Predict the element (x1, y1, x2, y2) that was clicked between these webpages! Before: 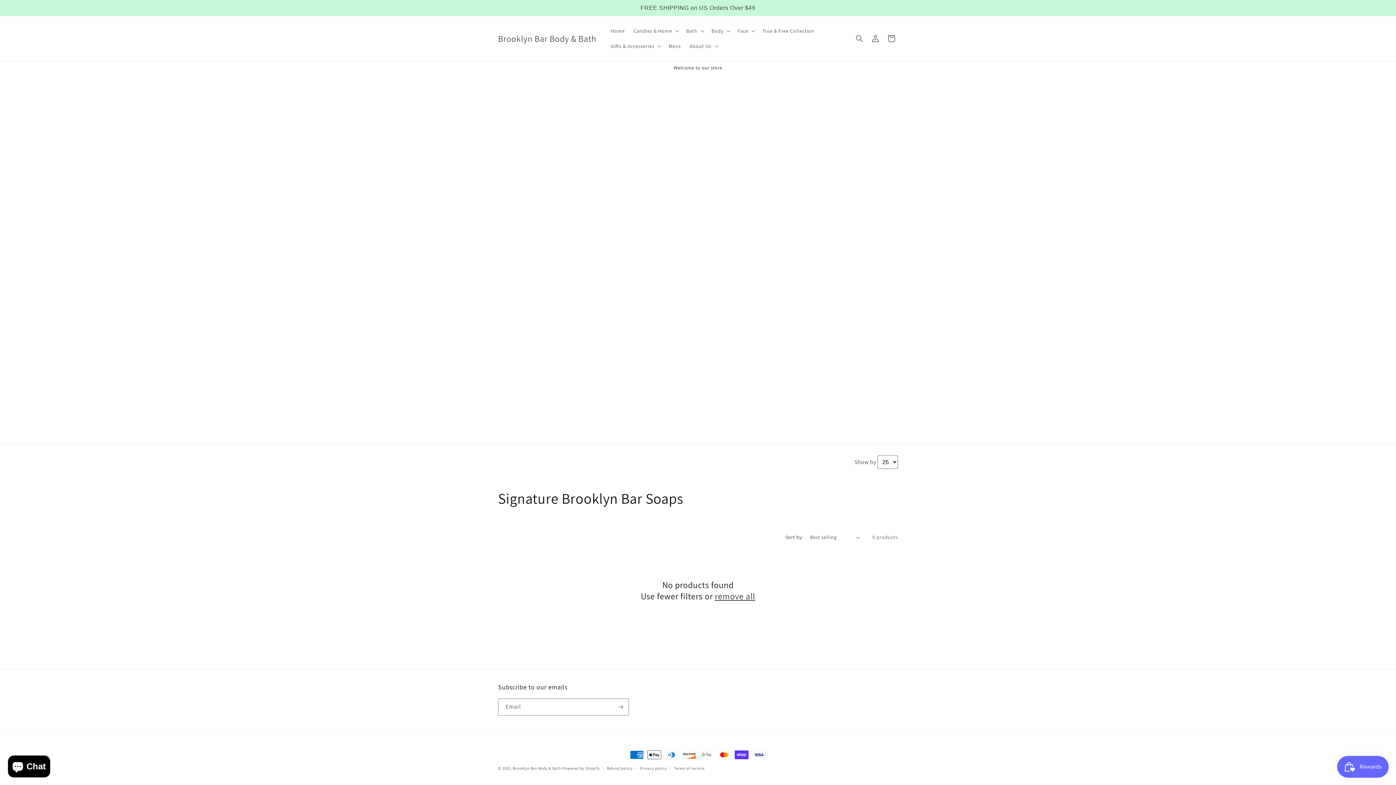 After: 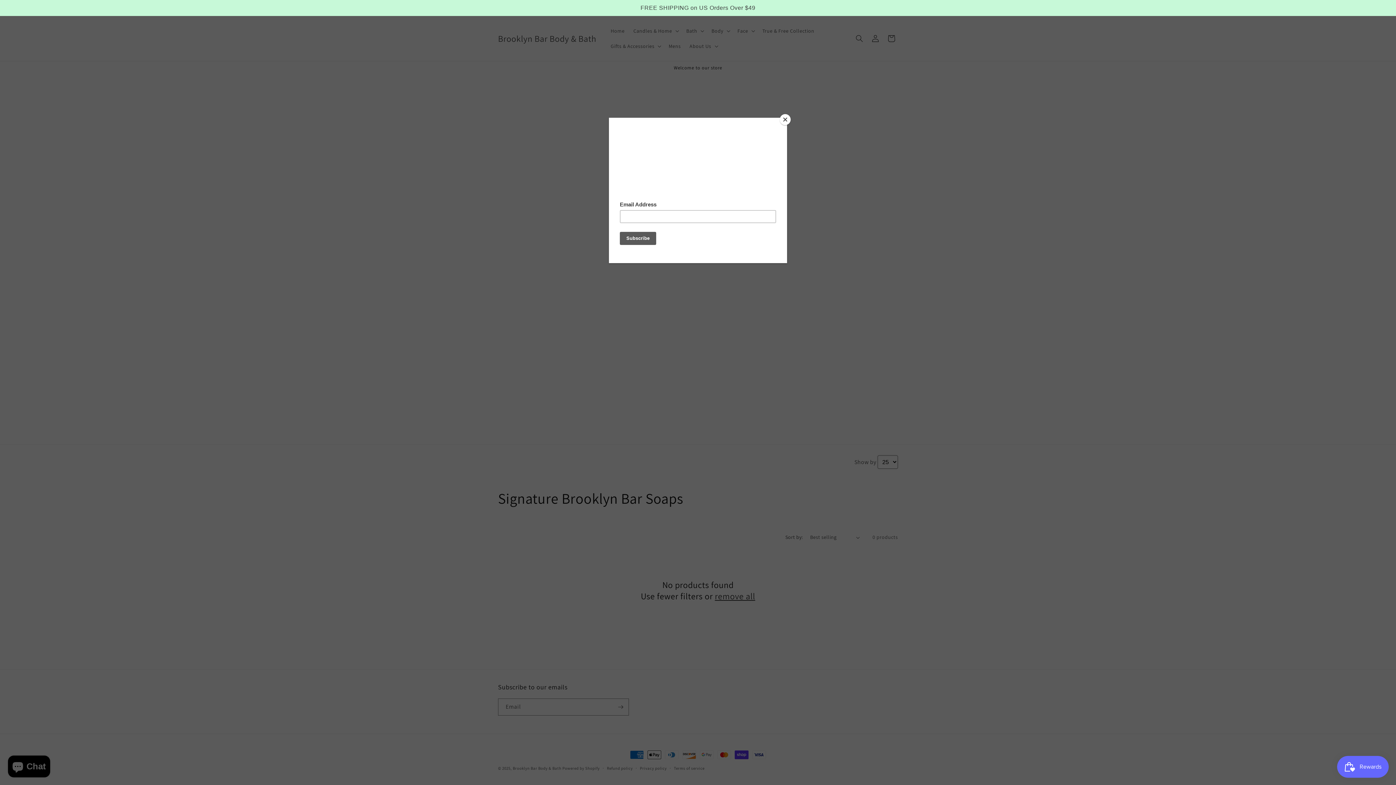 Action: label: remove all bbox: (715, 590, 755, 602)